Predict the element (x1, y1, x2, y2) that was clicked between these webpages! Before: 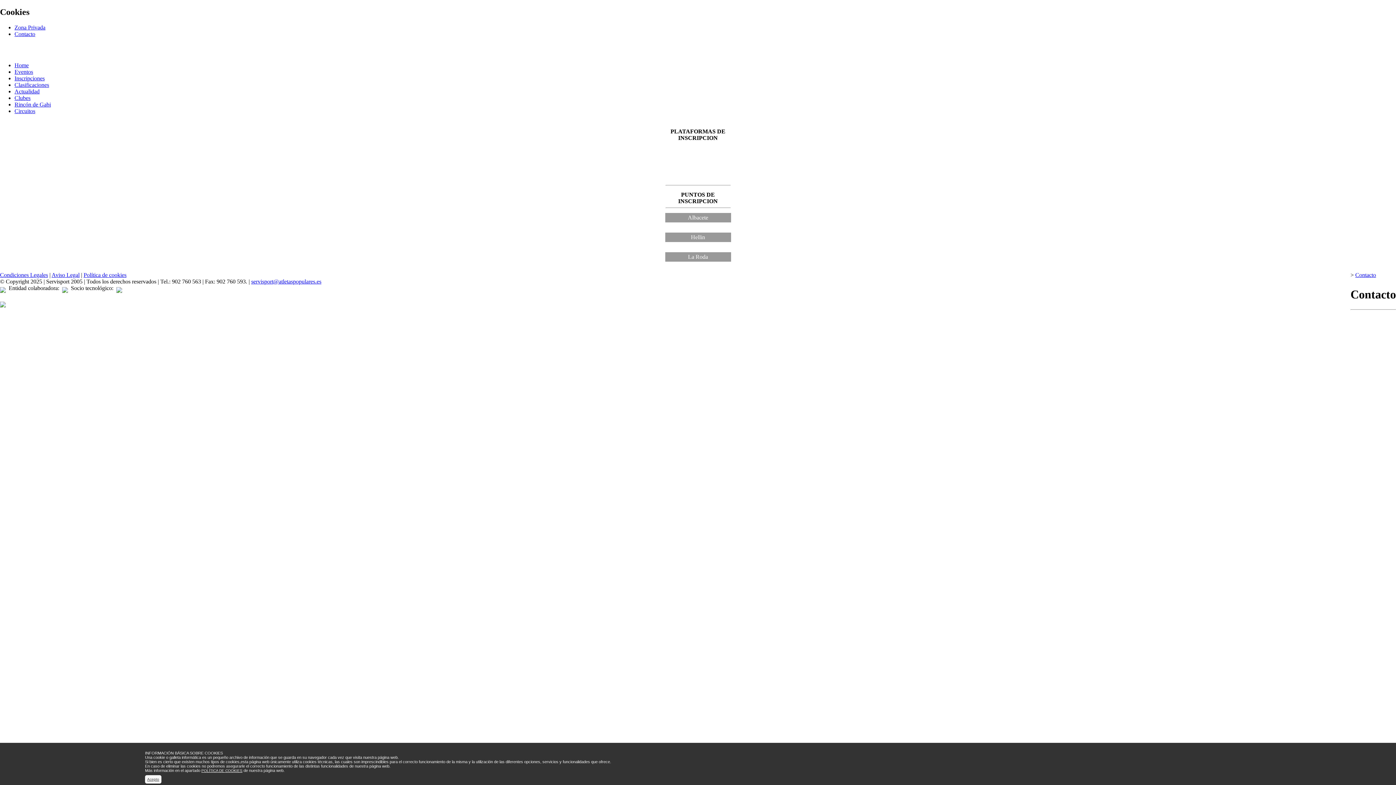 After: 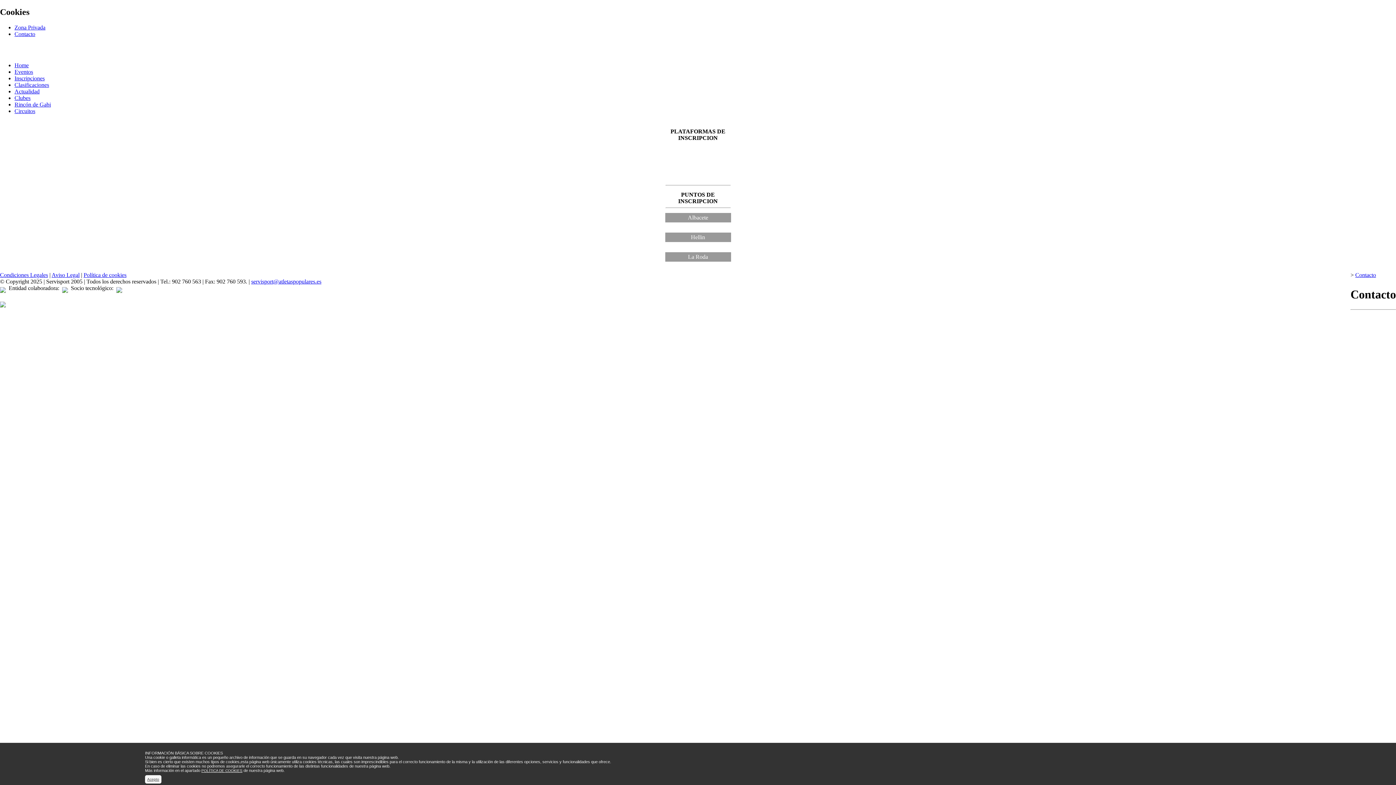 Action: bbox: (14, 30, 35, 37) label: Contacto